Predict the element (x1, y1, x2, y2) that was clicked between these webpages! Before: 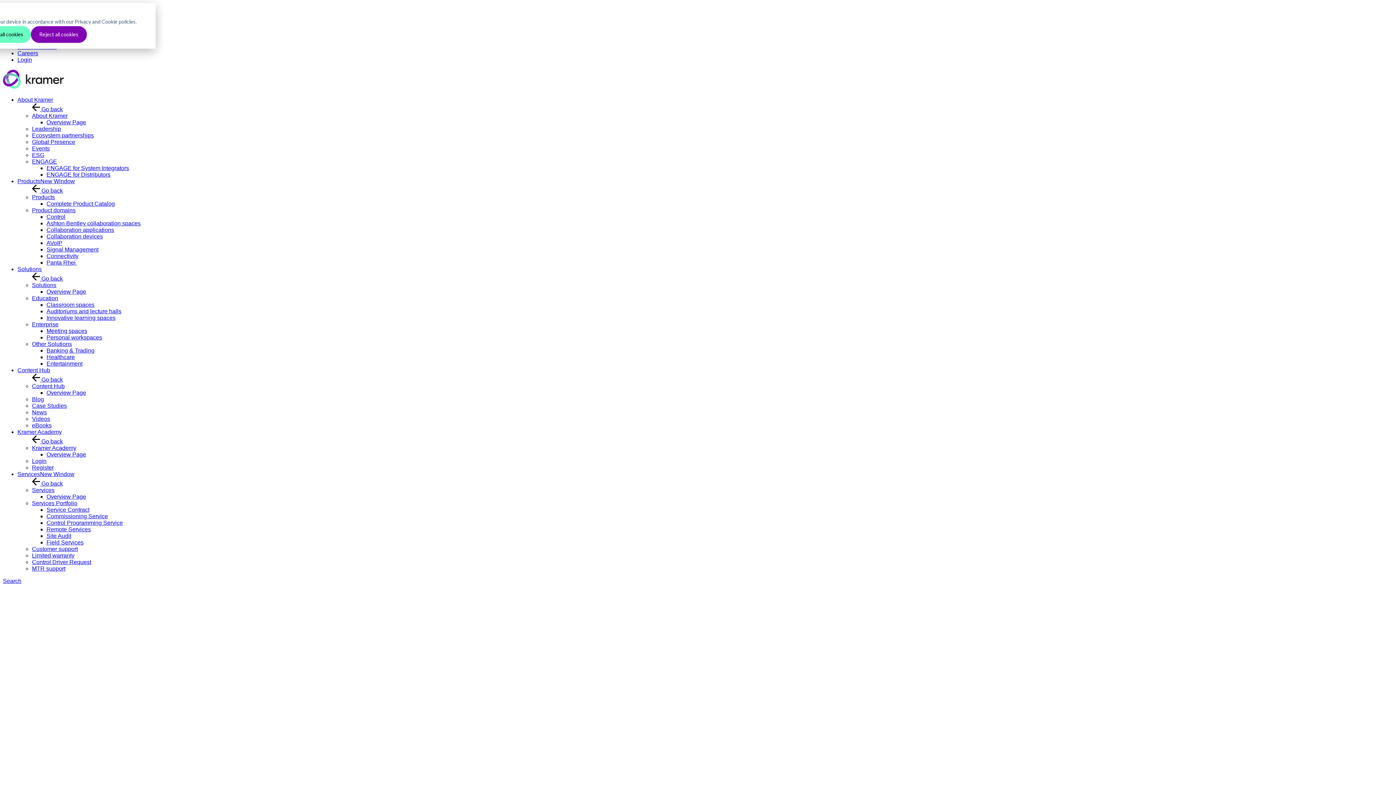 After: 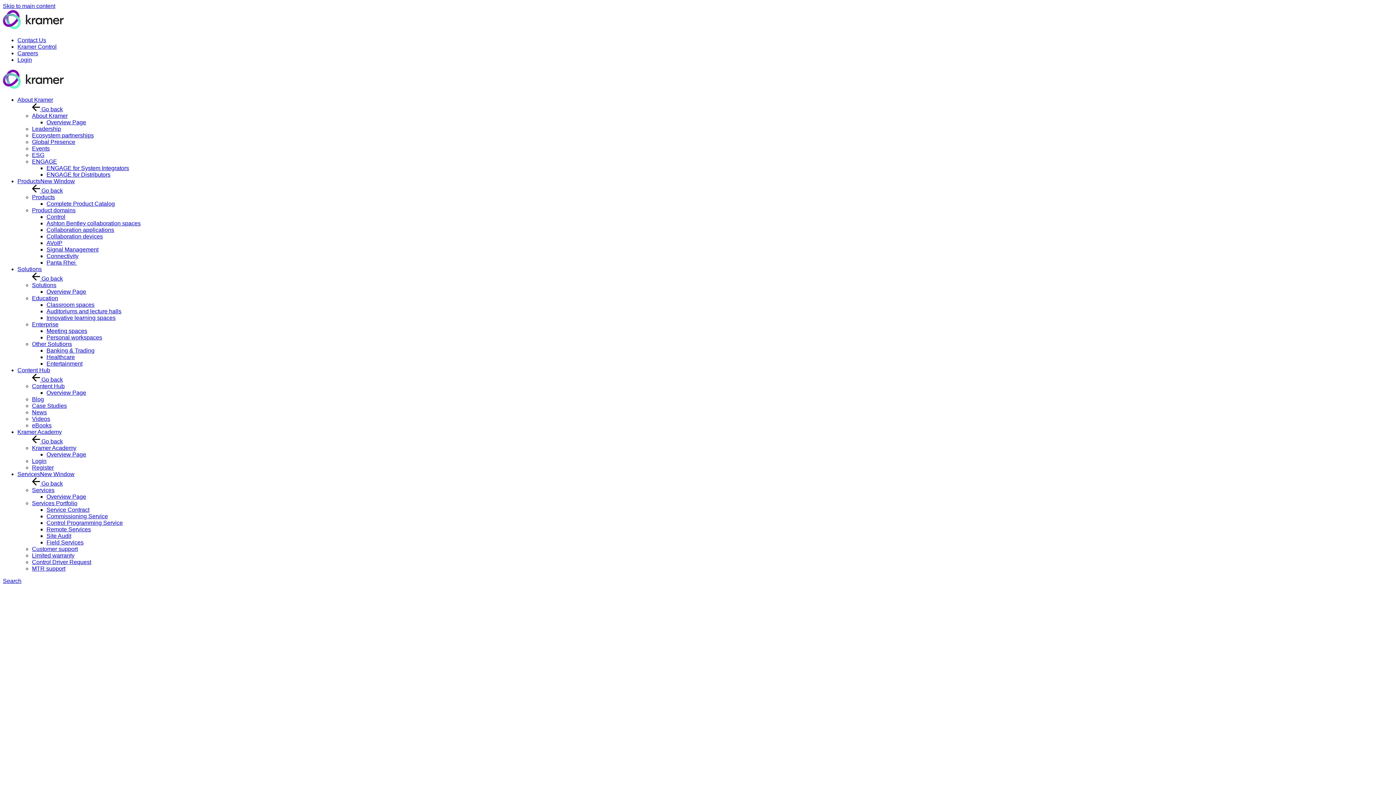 Action: bbox: (32, 295, 58, 301) label: Education